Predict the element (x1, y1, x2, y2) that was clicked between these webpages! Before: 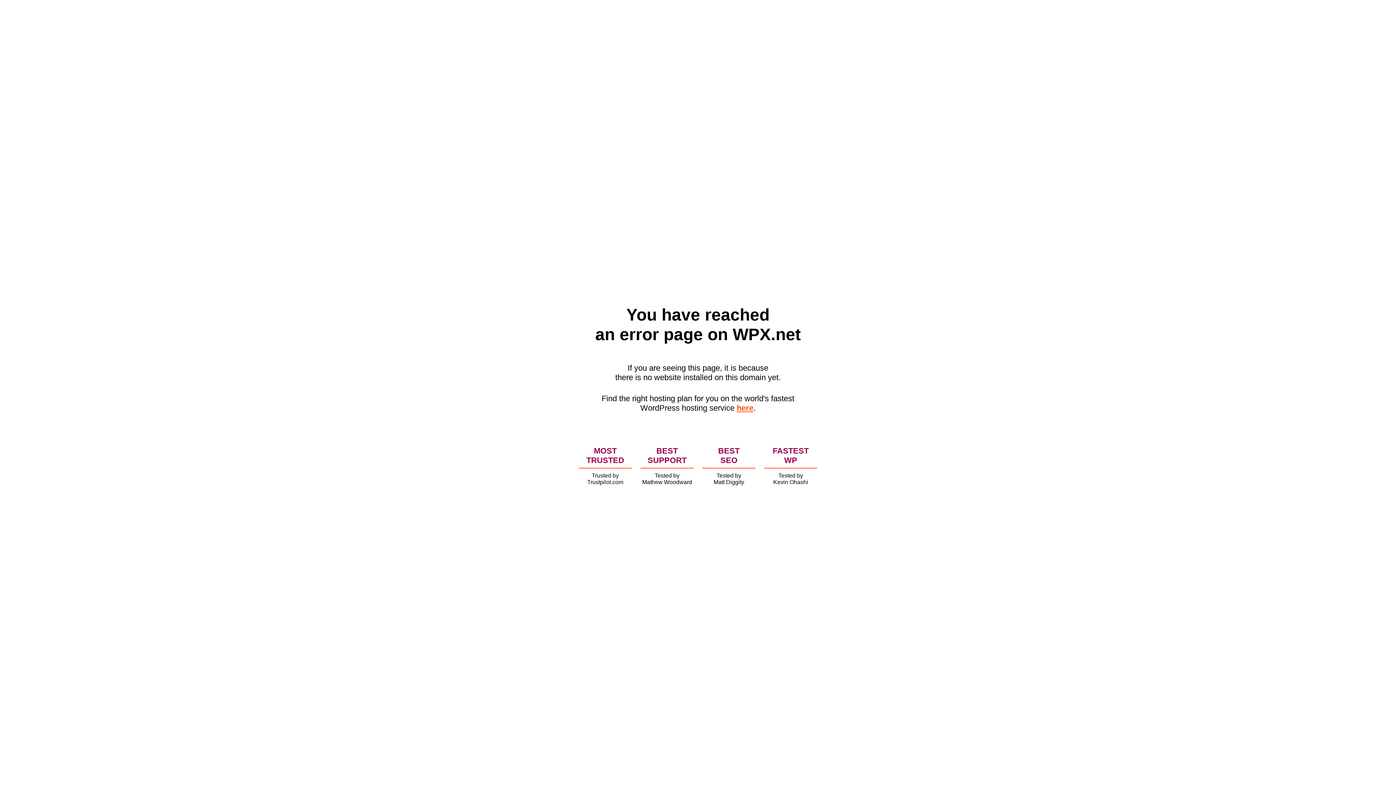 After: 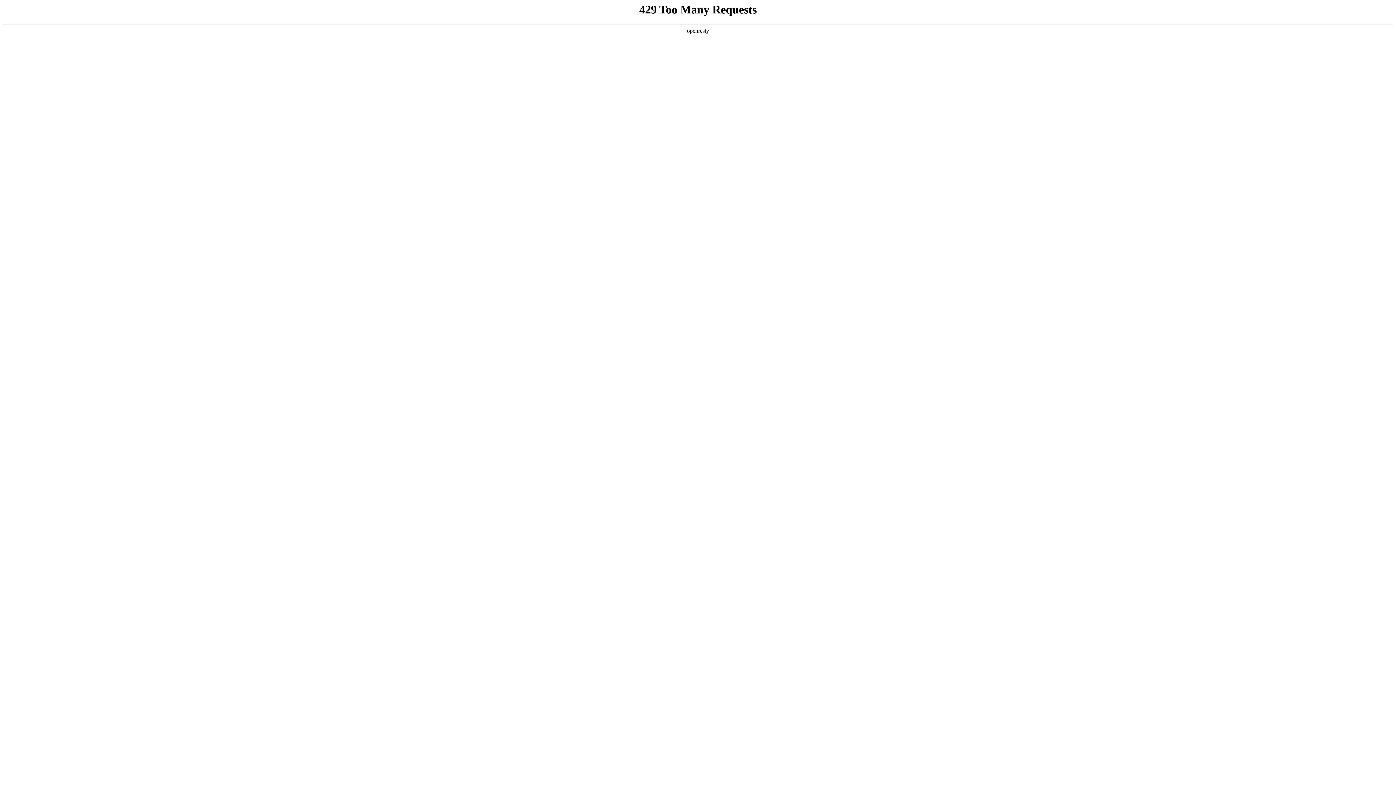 Action: bbox: (736, 403, 753, 412) label: here